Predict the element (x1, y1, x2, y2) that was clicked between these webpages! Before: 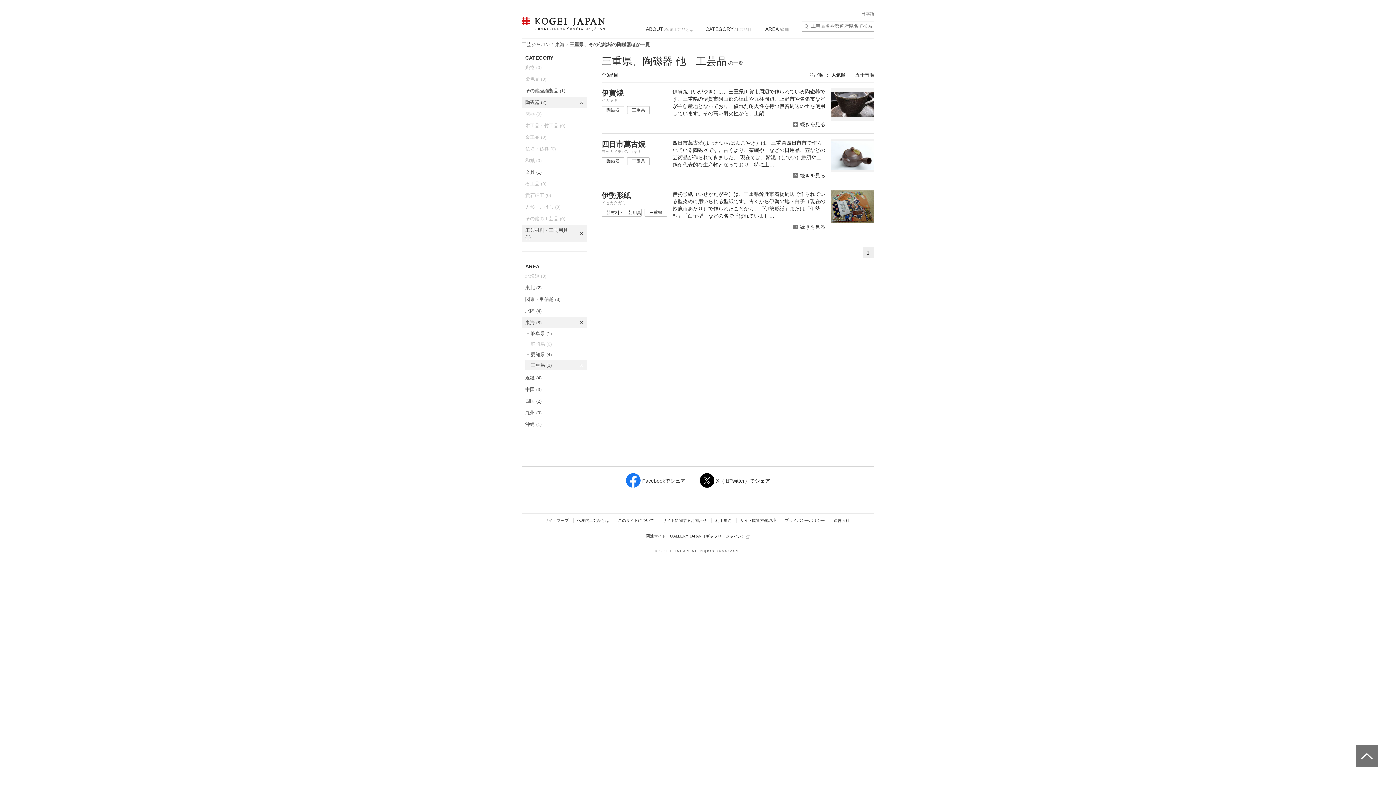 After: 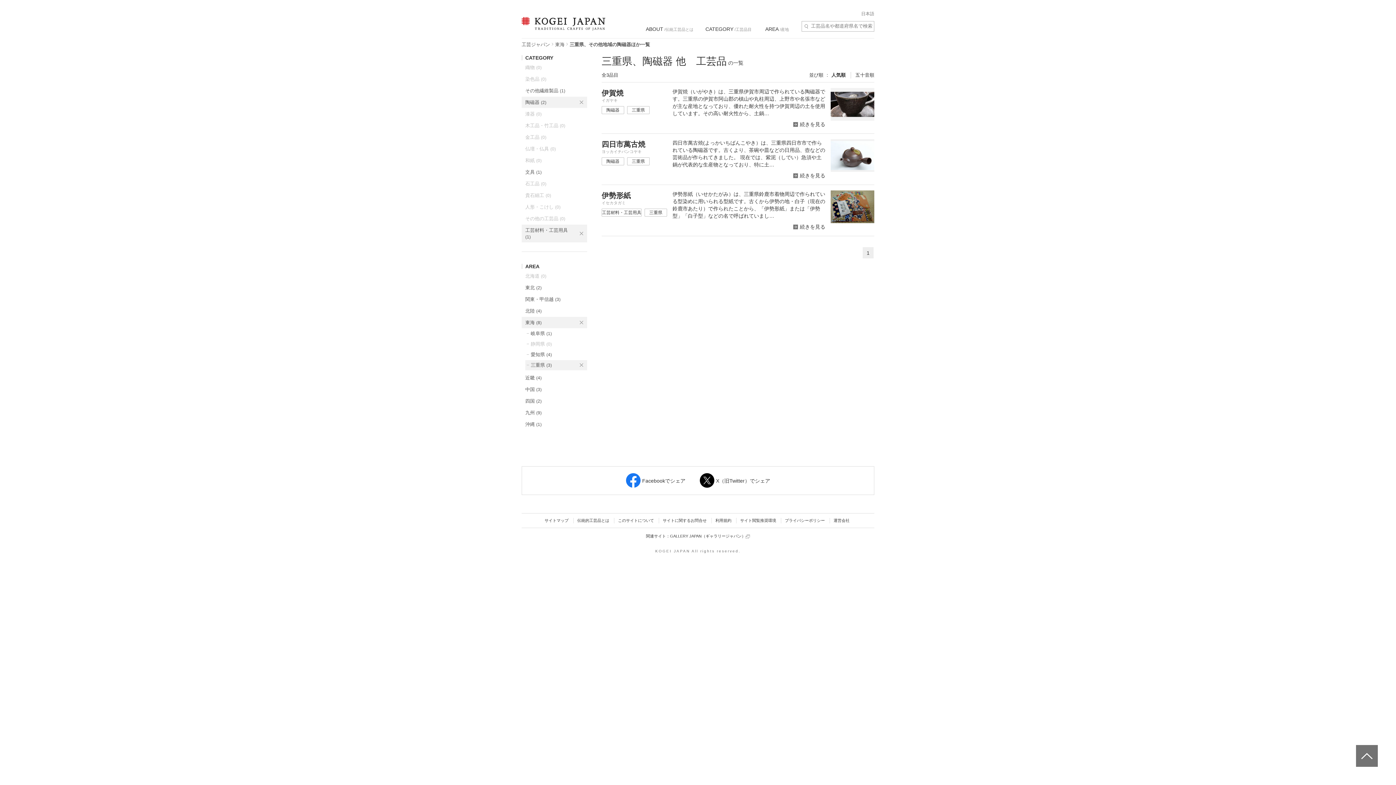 Action: label: 木工品・竹工品 (0) bbox: (521, 120, 587, 131)